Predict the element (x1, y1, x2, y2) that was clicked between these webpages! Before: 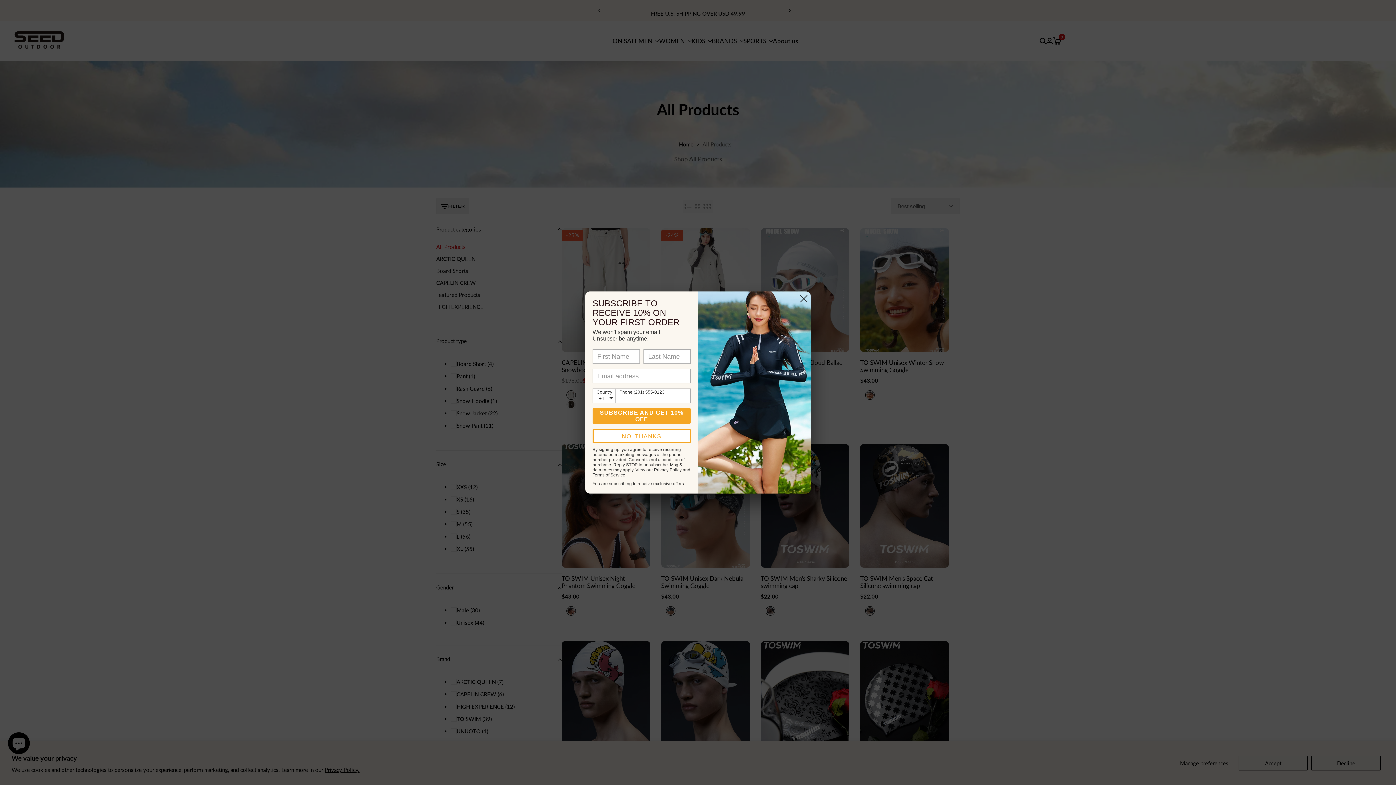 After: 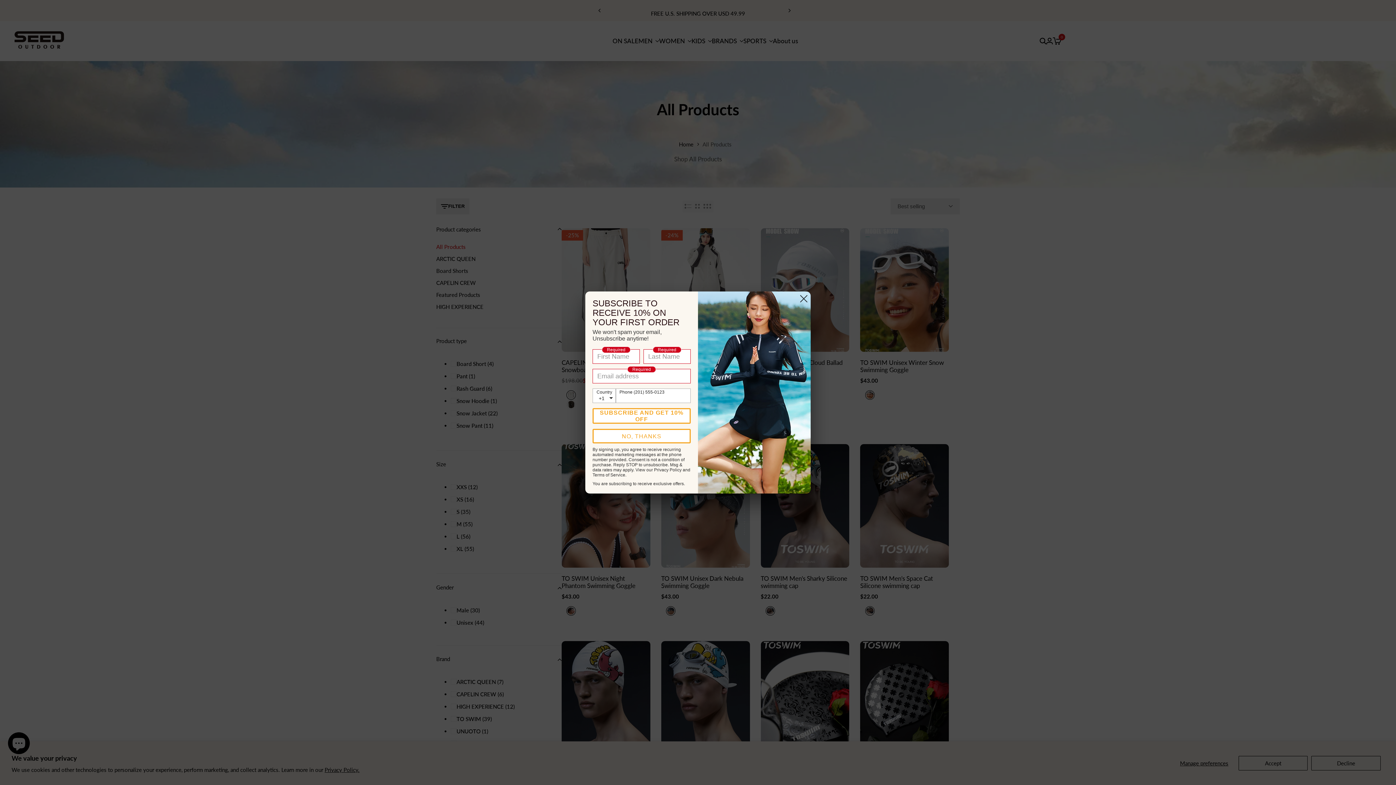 Action: bbox: (592, 408, 690, 424) label: SUBSCRIBE AND GET 10% OFF